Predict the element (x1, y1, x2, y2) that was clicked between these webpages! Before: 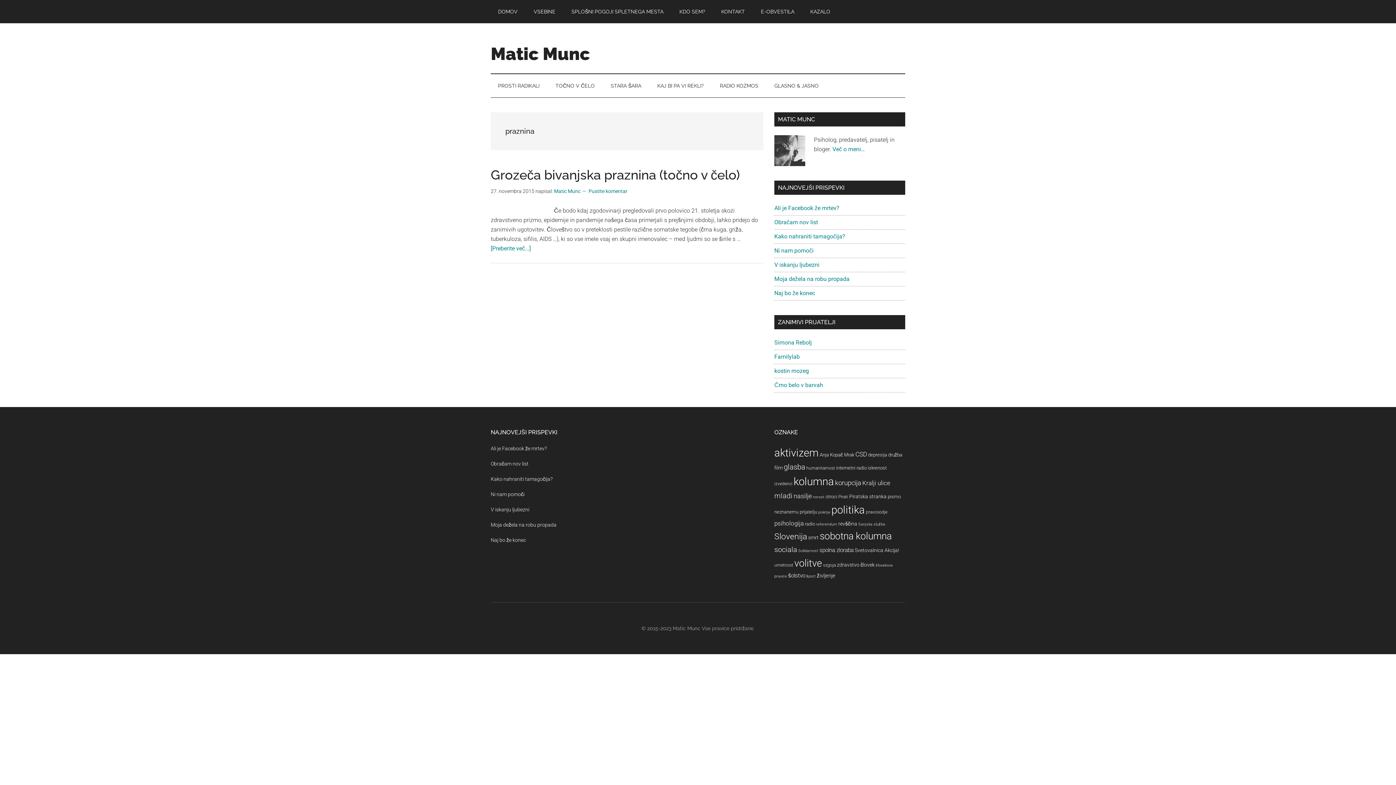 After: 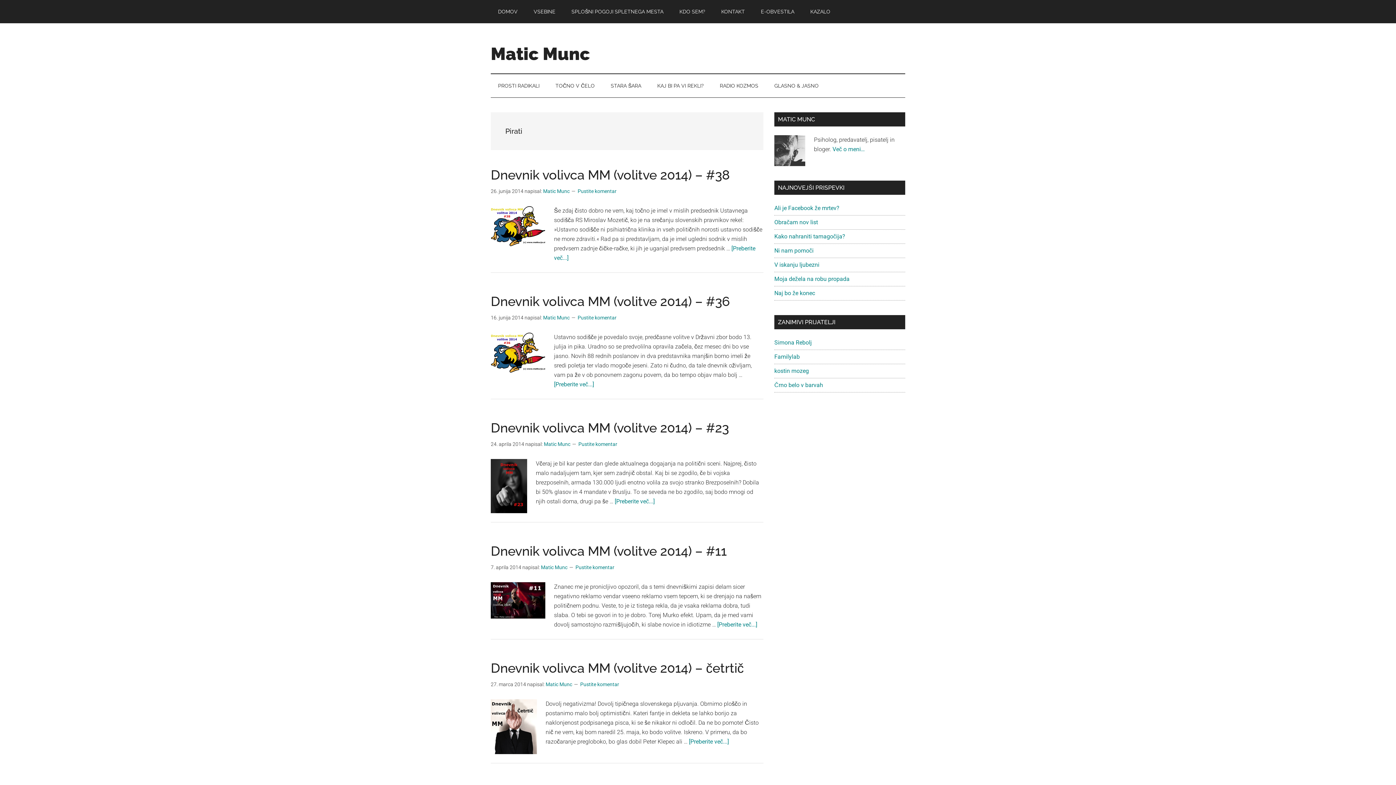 Action: bbox: (838, 494, 848, 499) label: Pirati (5 predmetov)